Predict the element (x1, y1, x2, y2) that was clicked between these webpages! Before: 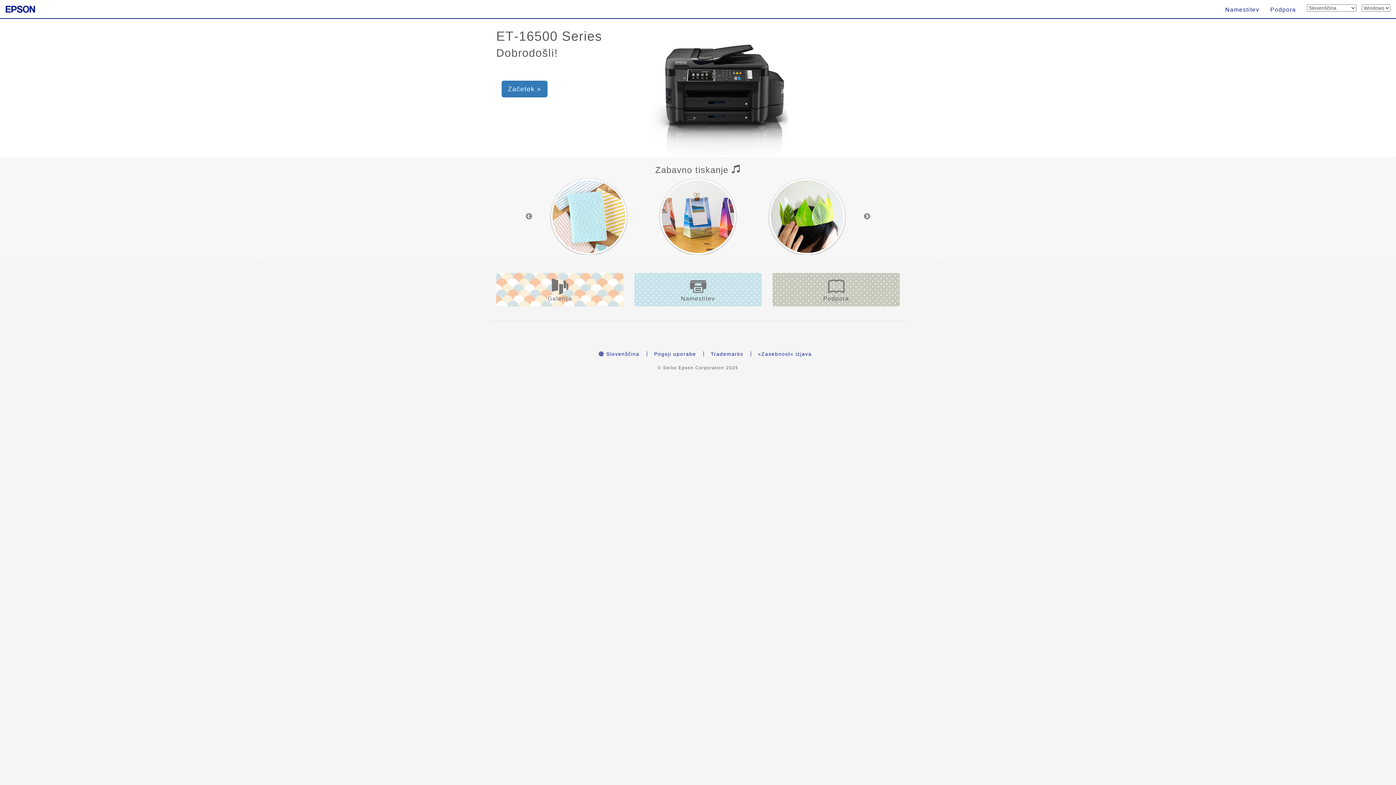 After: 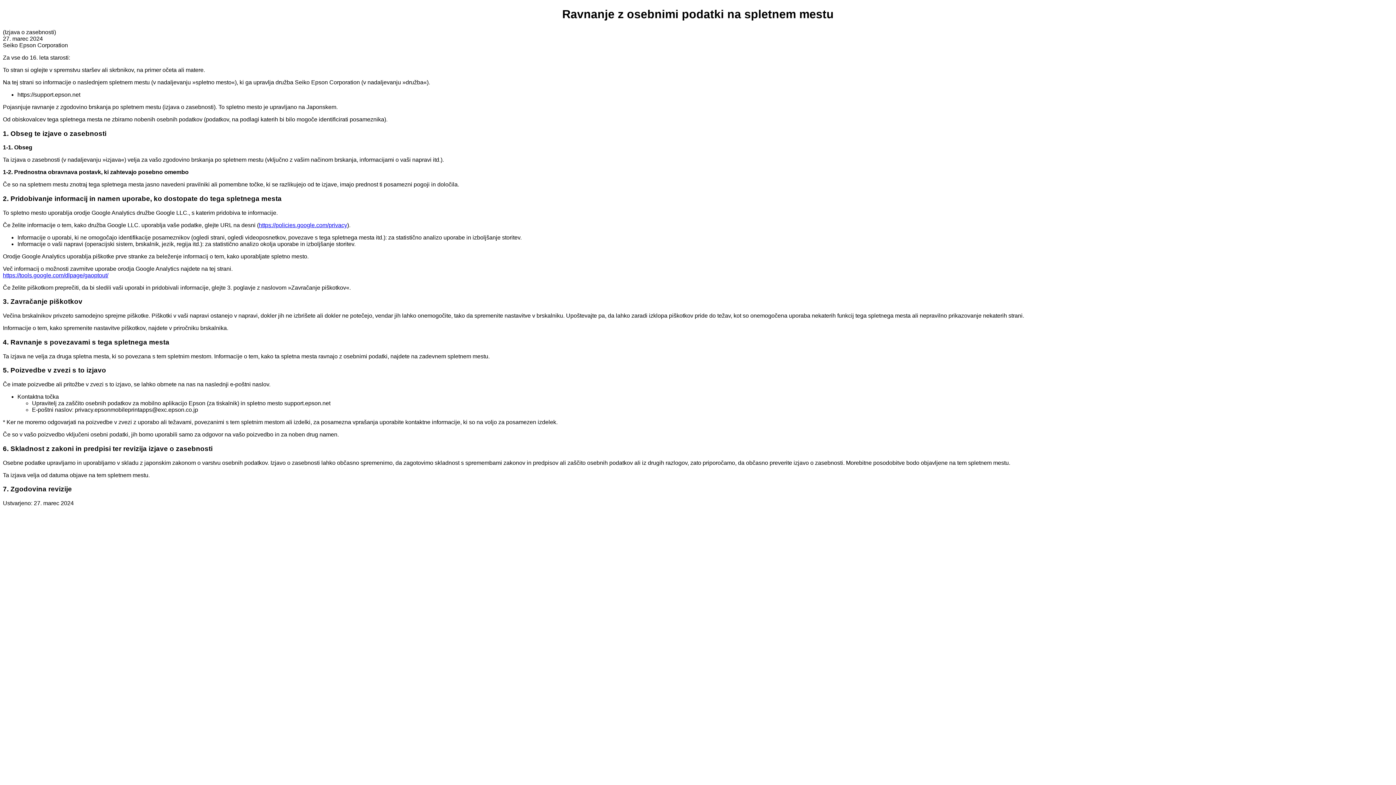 Action: bbox: (750, 351, 819, 357) label: »Zasebnost« izjava